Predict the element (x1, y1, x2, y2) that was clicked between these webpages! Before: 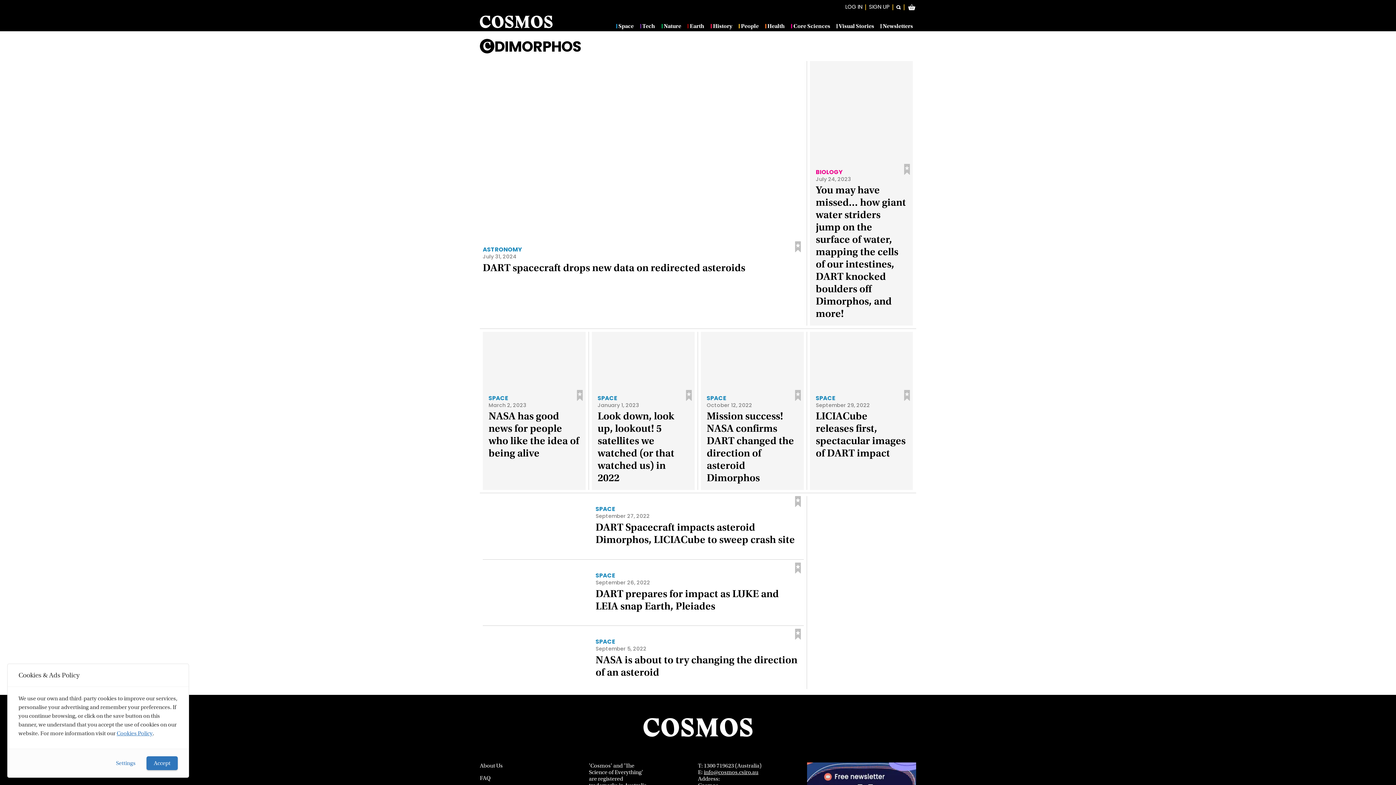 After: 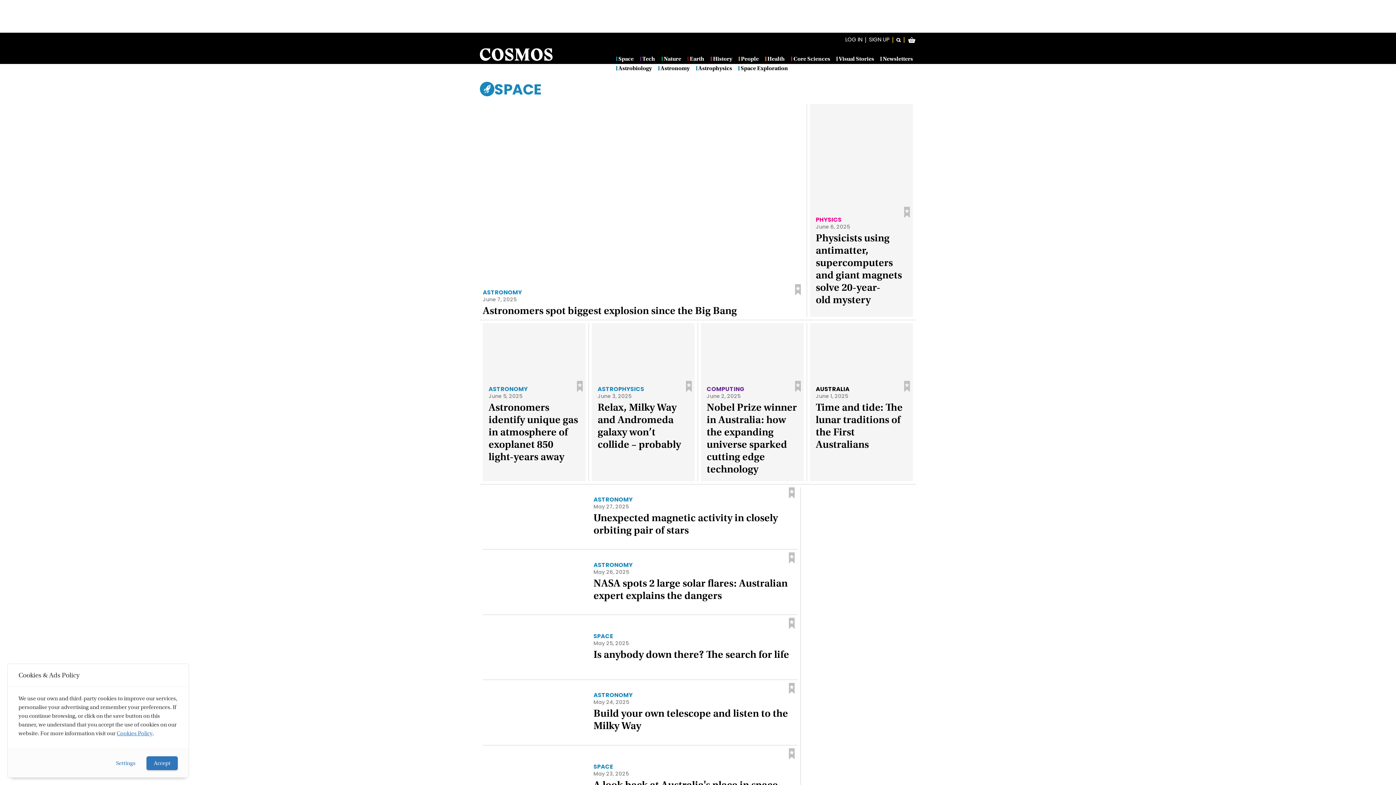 Action: label: SPACE bbox: (595, 639, 772, 647)